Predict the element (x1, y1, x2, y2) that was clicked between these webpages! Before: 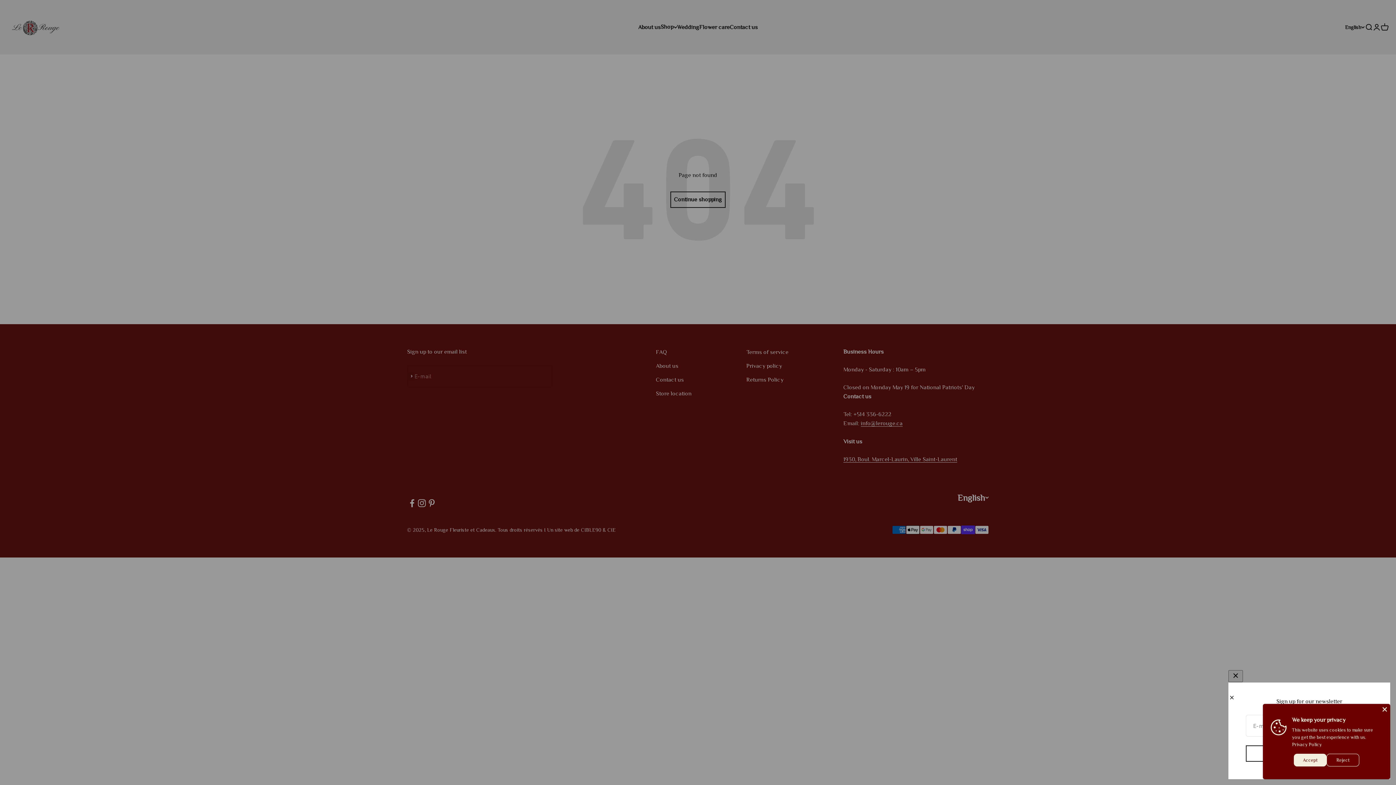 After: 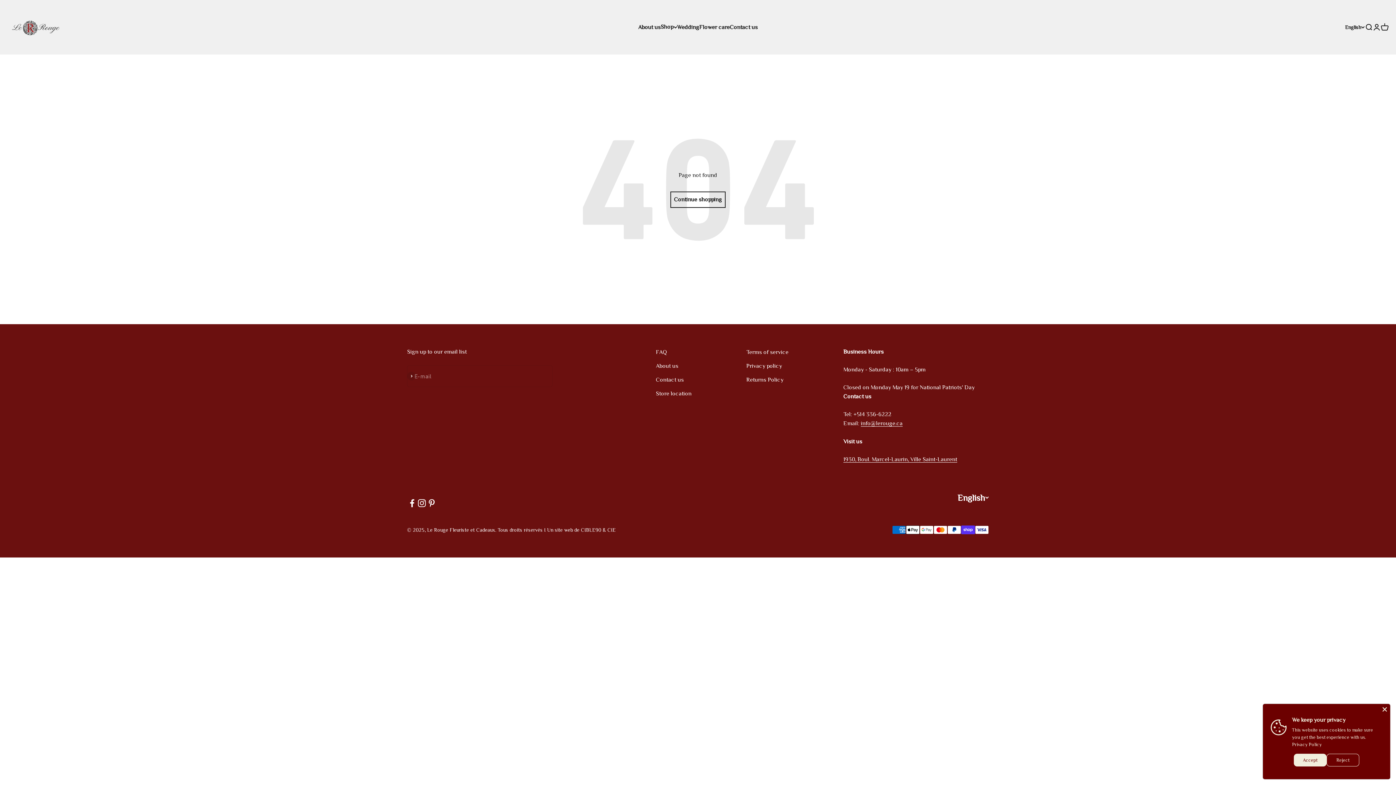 Action: label: Privacy Policy bbox: (1292, 742, 1322, 747)